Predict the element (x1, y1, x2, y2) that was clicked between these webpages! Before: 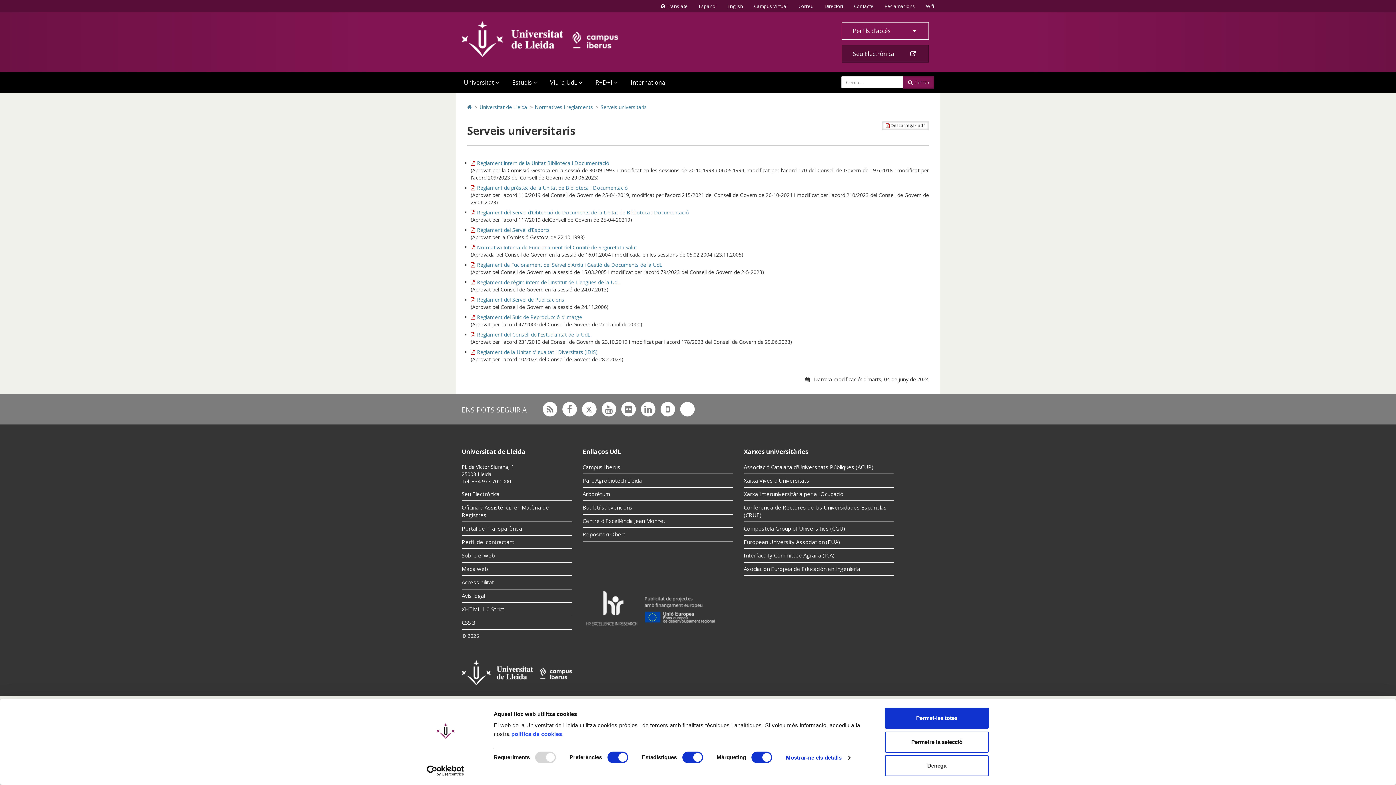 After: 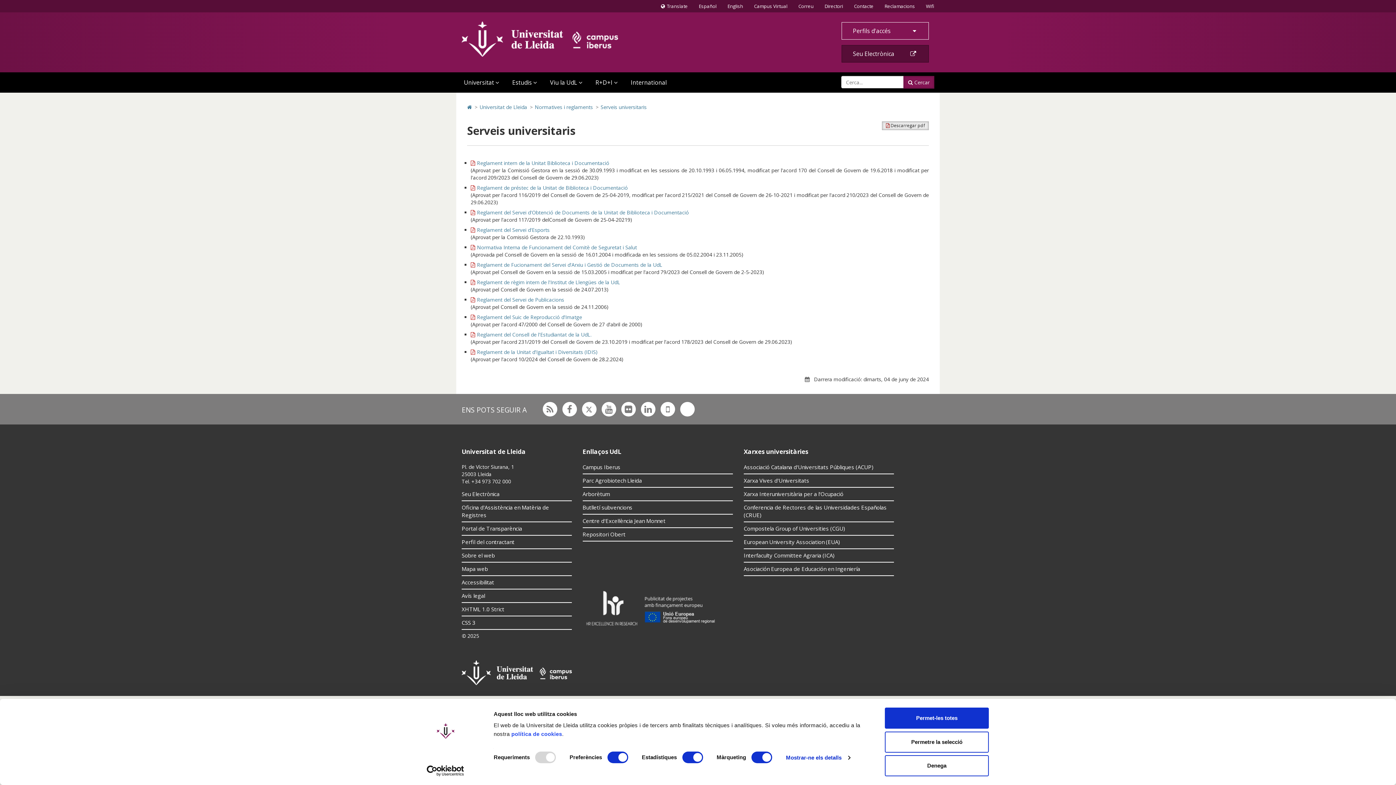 Action: label:  Descarregar pdf bbox: (882, 121, 929, 130)